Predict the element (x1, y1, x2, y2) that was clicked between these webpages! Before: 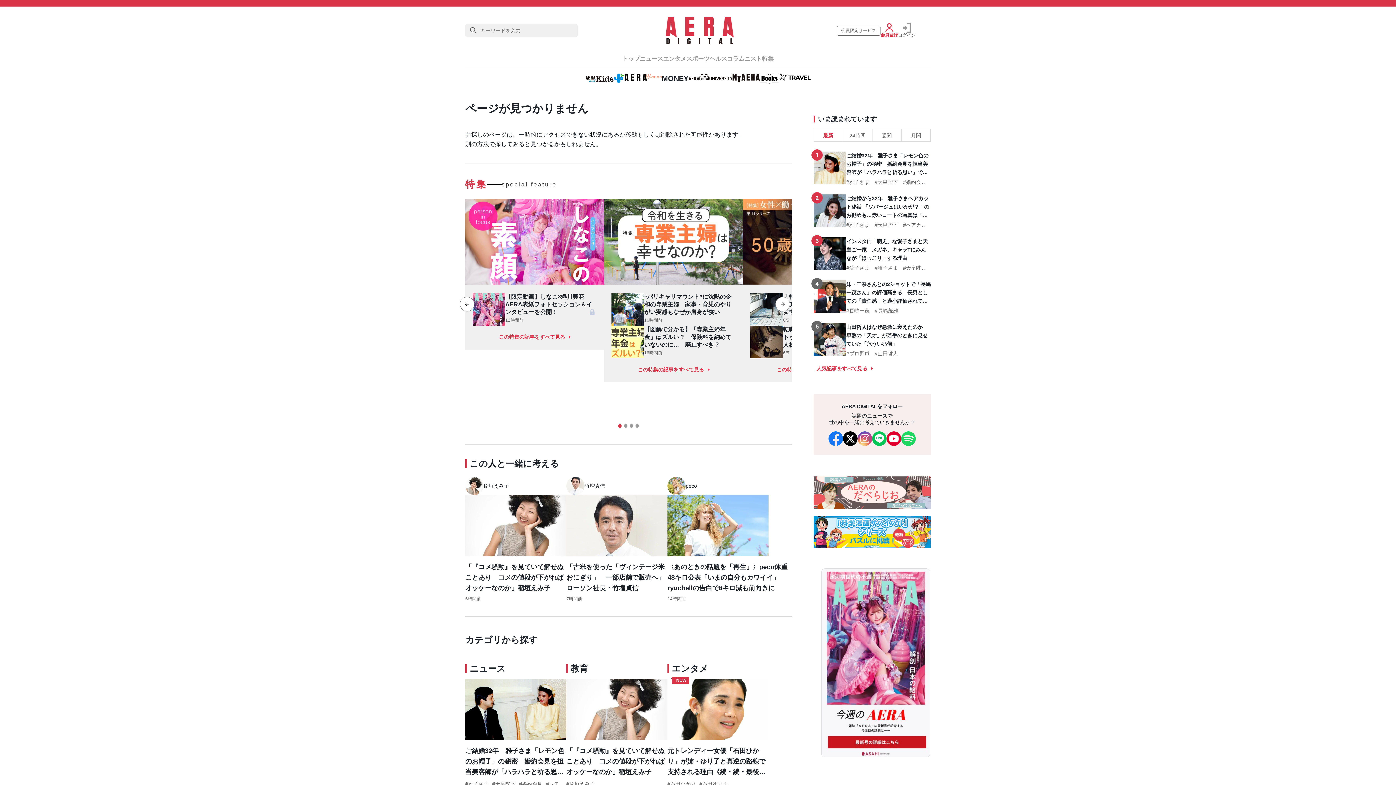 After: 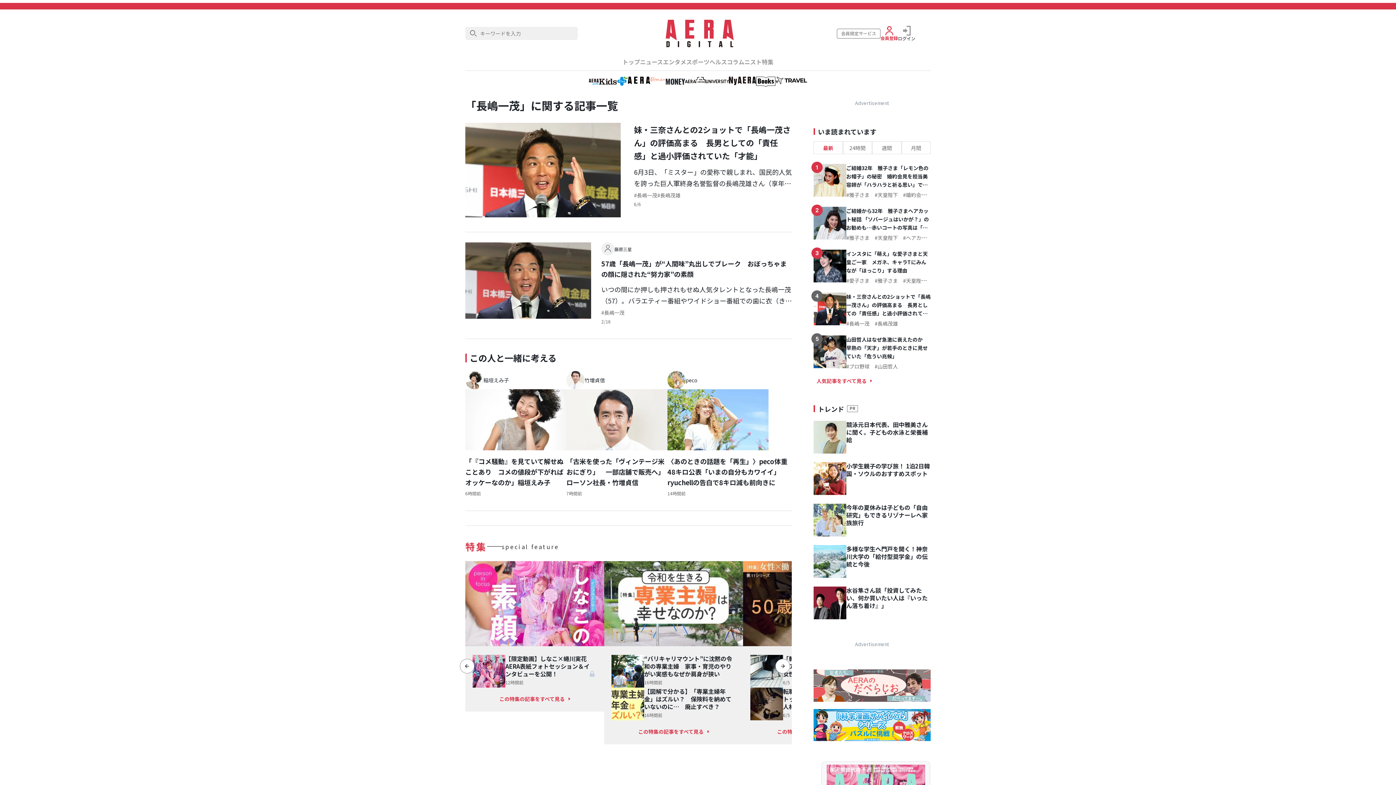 Action: label: 長嶋一茂 bbox: (846, 308, 869, 313)